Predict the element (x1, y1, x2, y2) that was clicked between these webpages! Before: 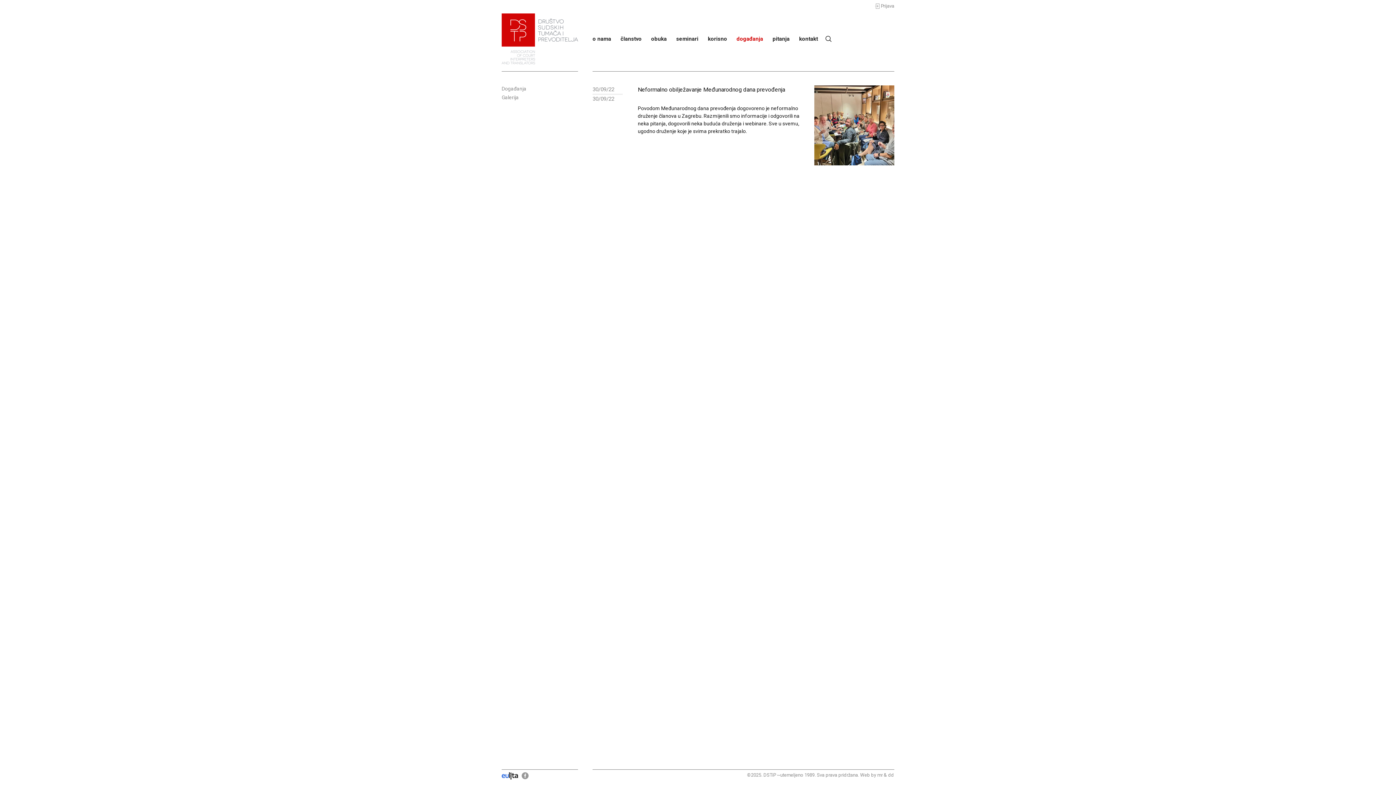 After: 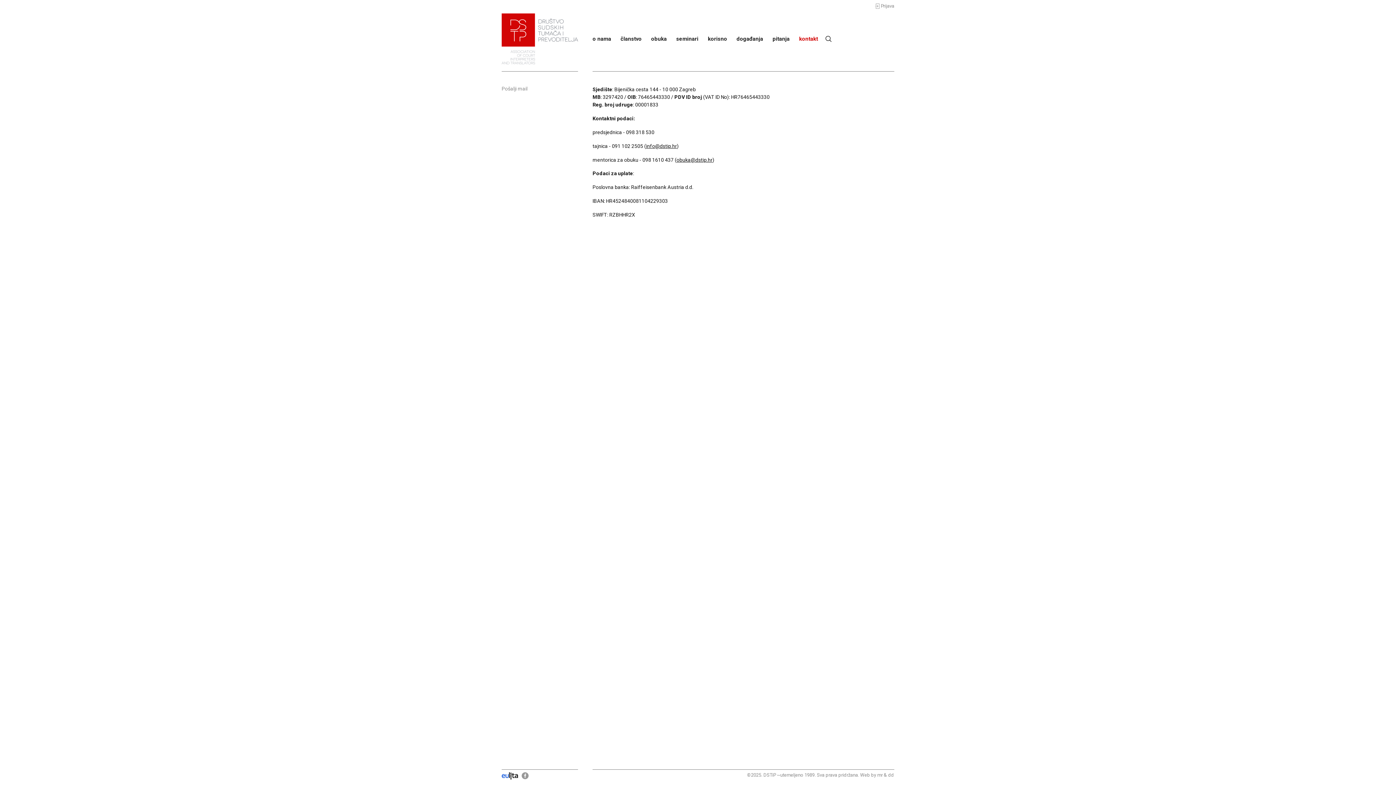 Action: label: kontakt bbox: (796, 33, 825, 44)